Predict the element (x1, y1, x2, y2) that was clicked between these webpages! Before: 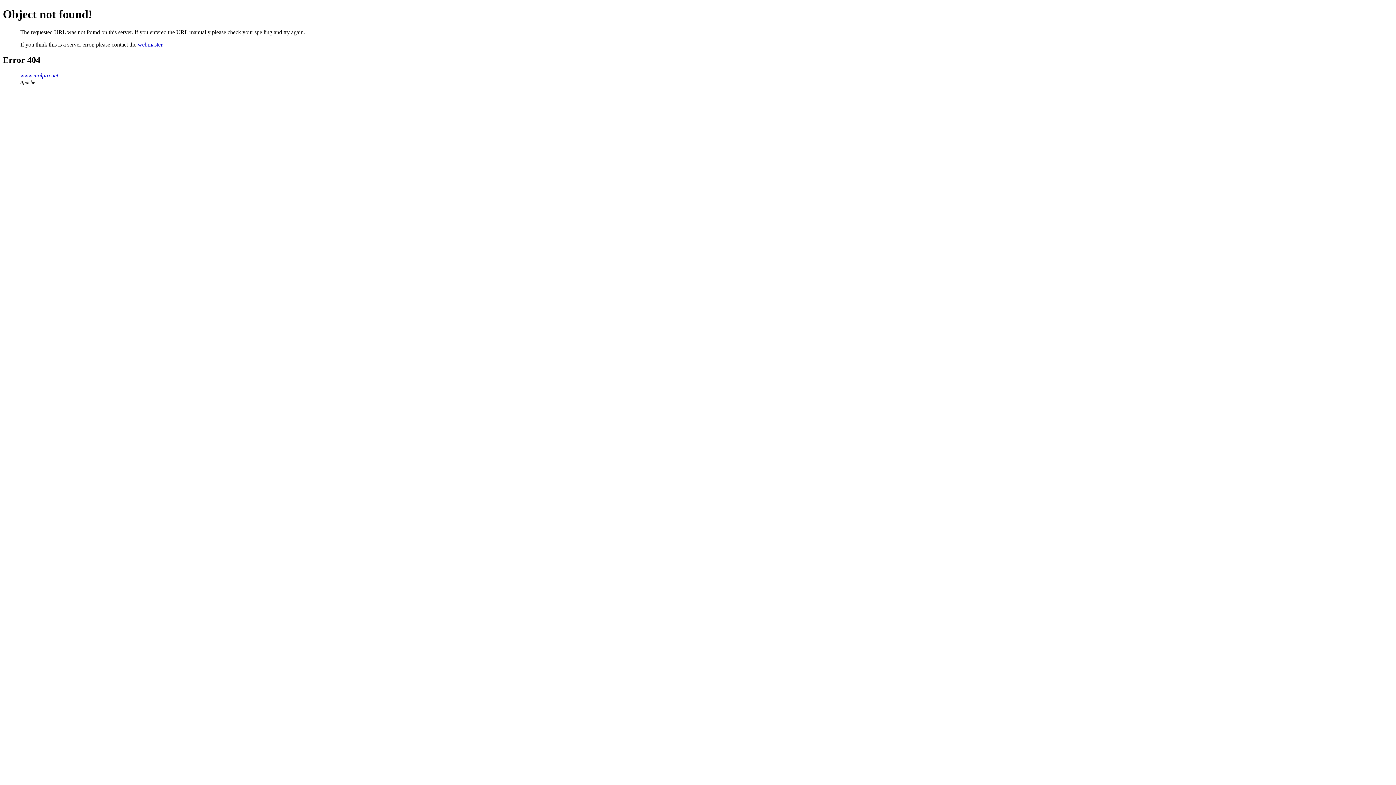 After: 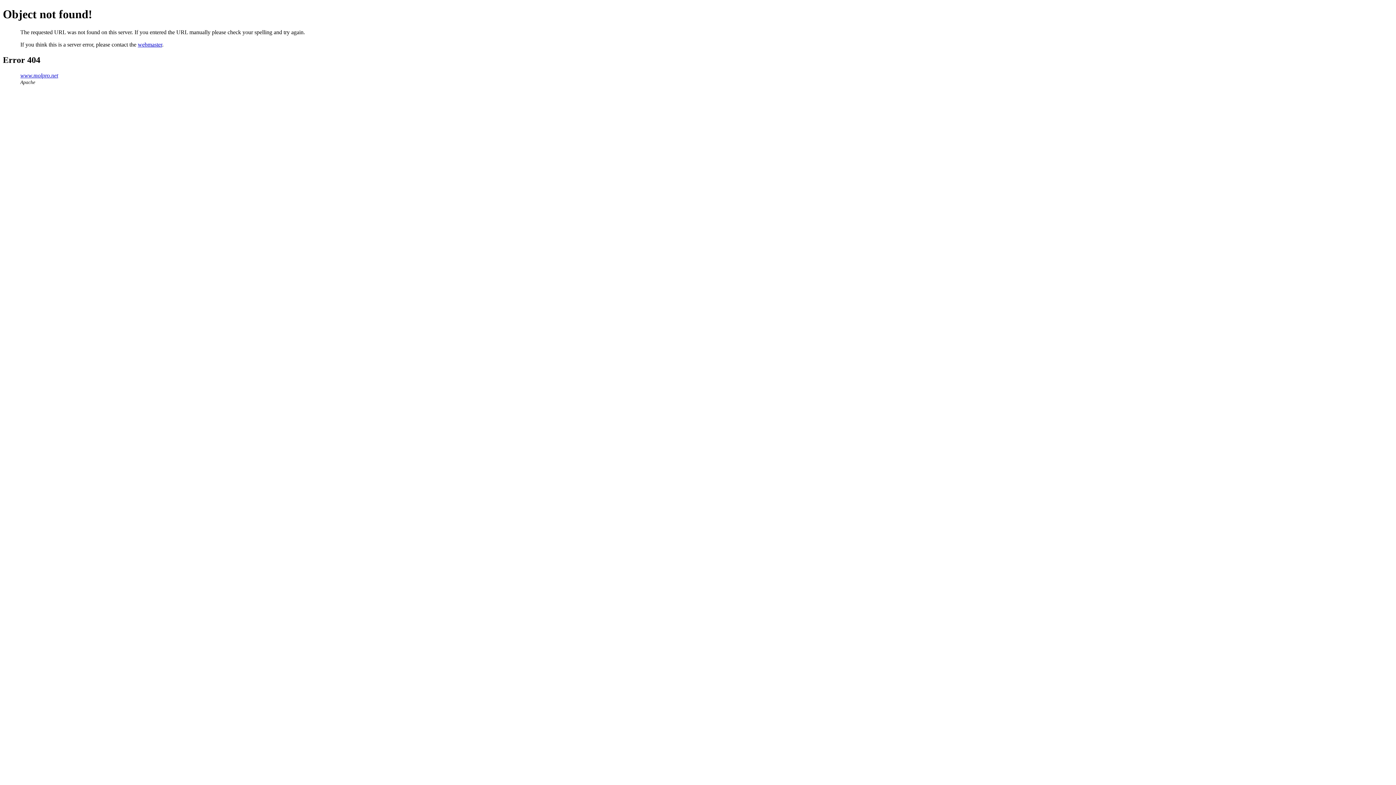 Action: label: webmaster bbox: (137, 41, 162, 47)